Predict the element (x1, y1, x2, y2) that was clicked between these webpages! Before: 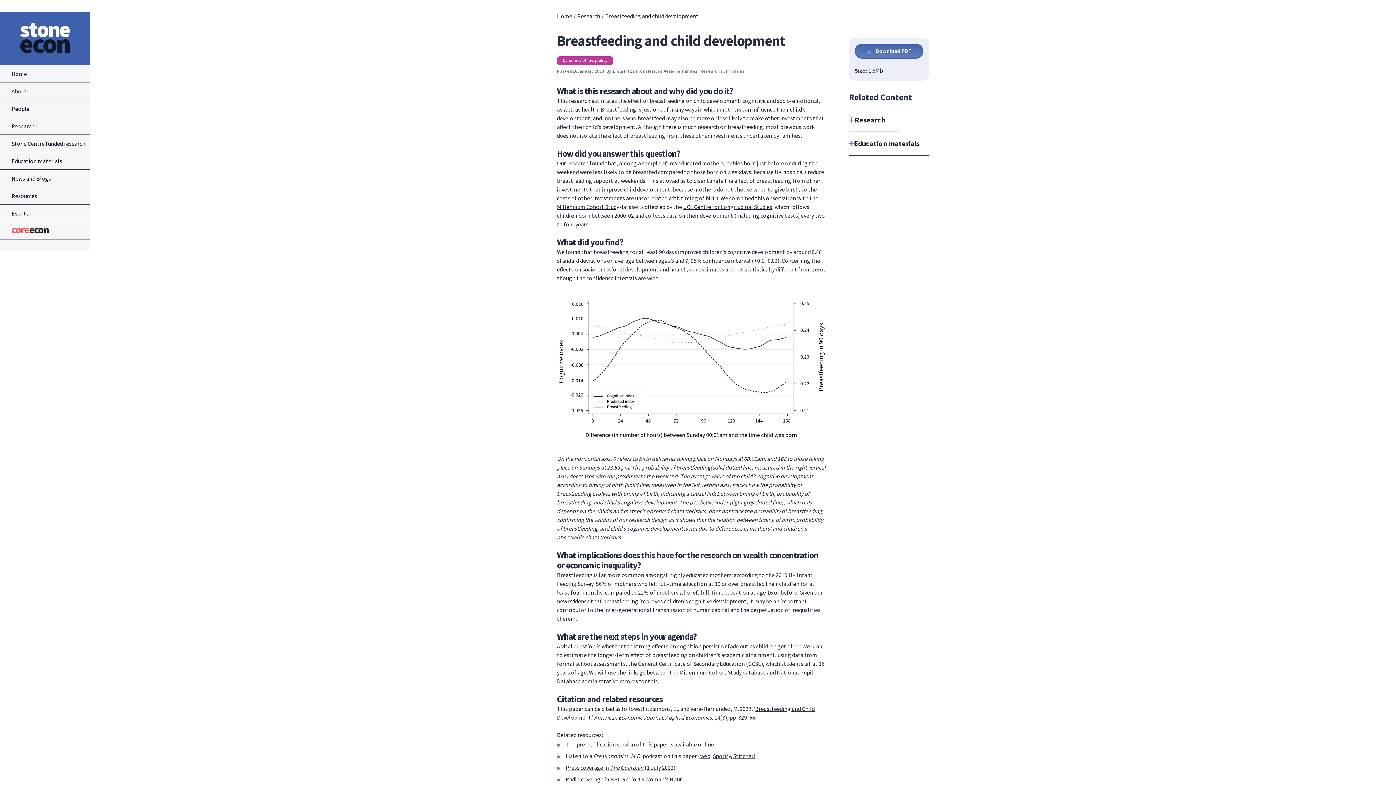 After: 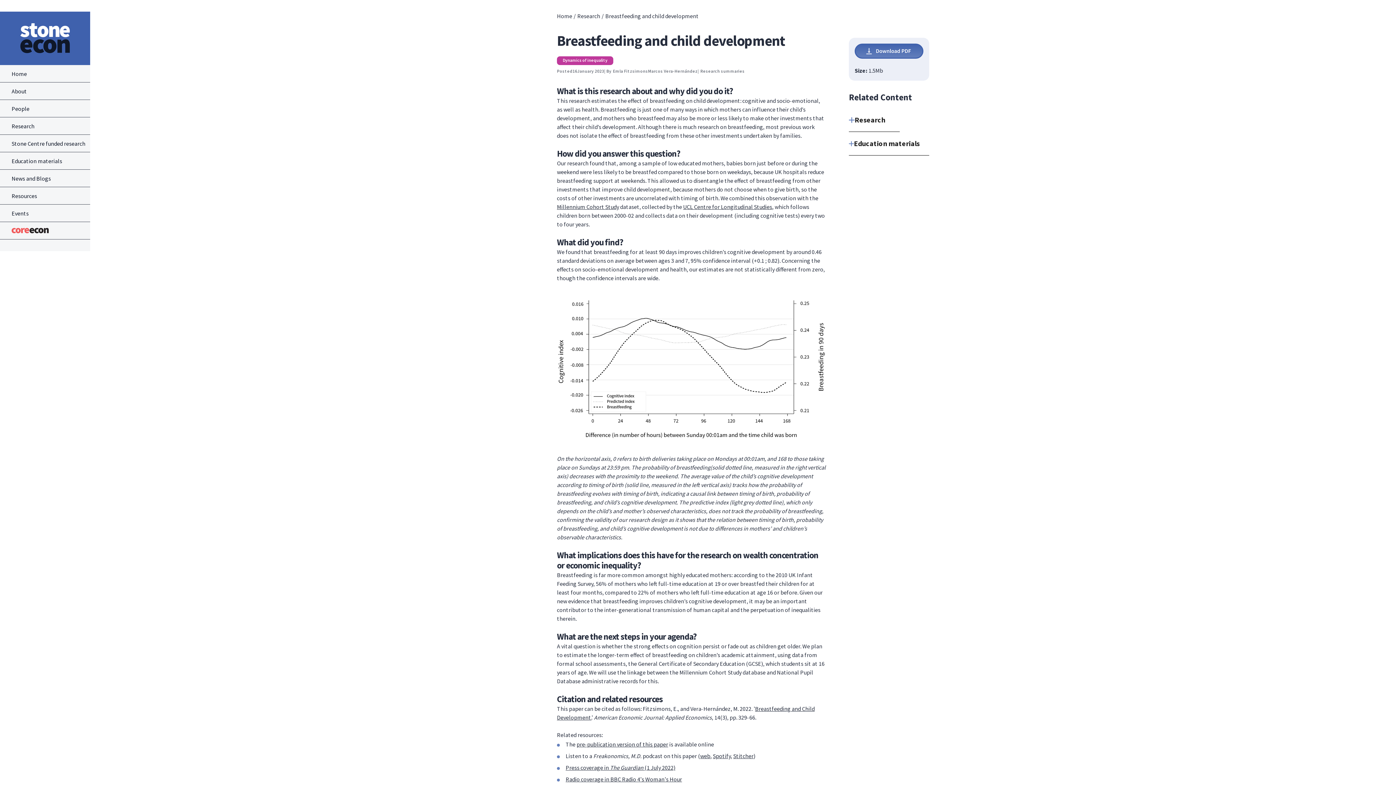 Action: bbox: (713, 752, 730, 759) label: Spotify